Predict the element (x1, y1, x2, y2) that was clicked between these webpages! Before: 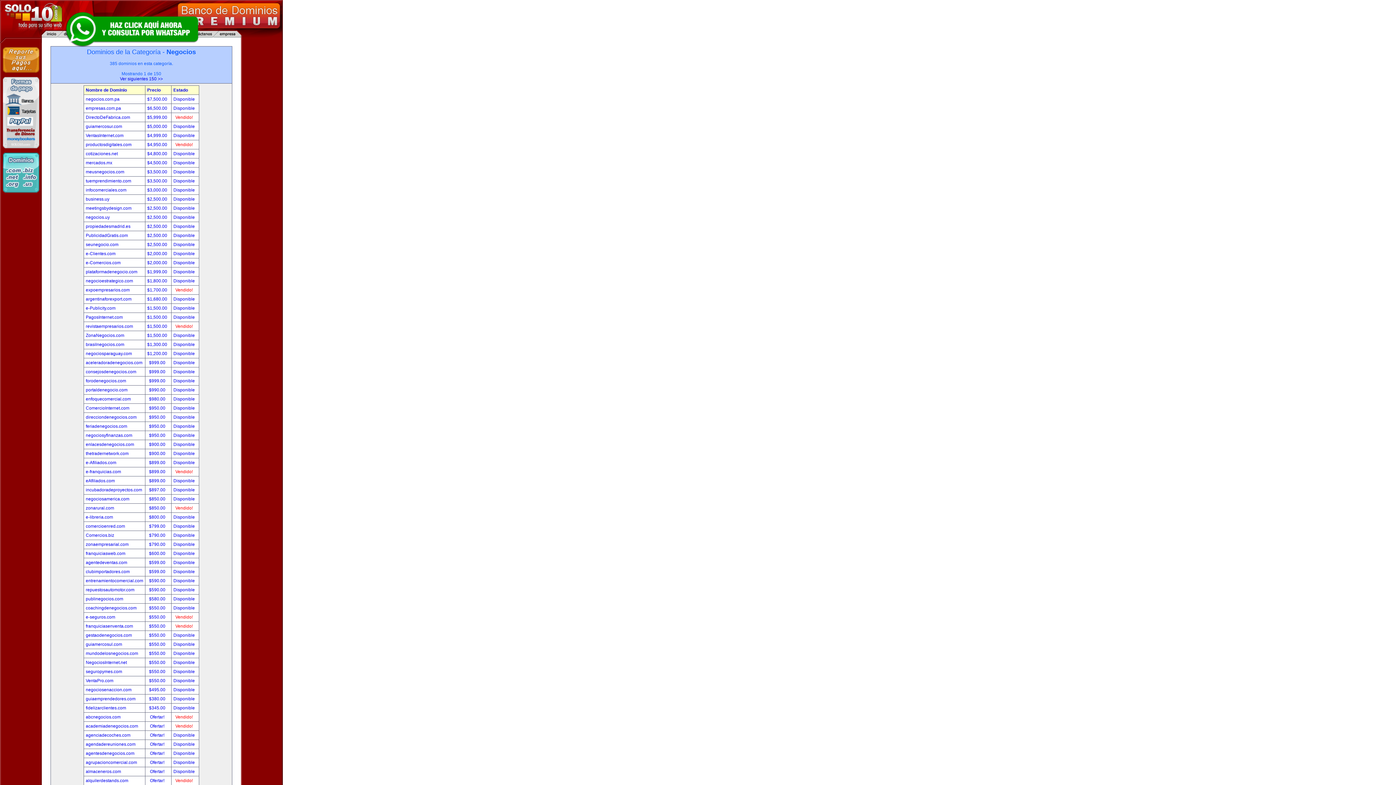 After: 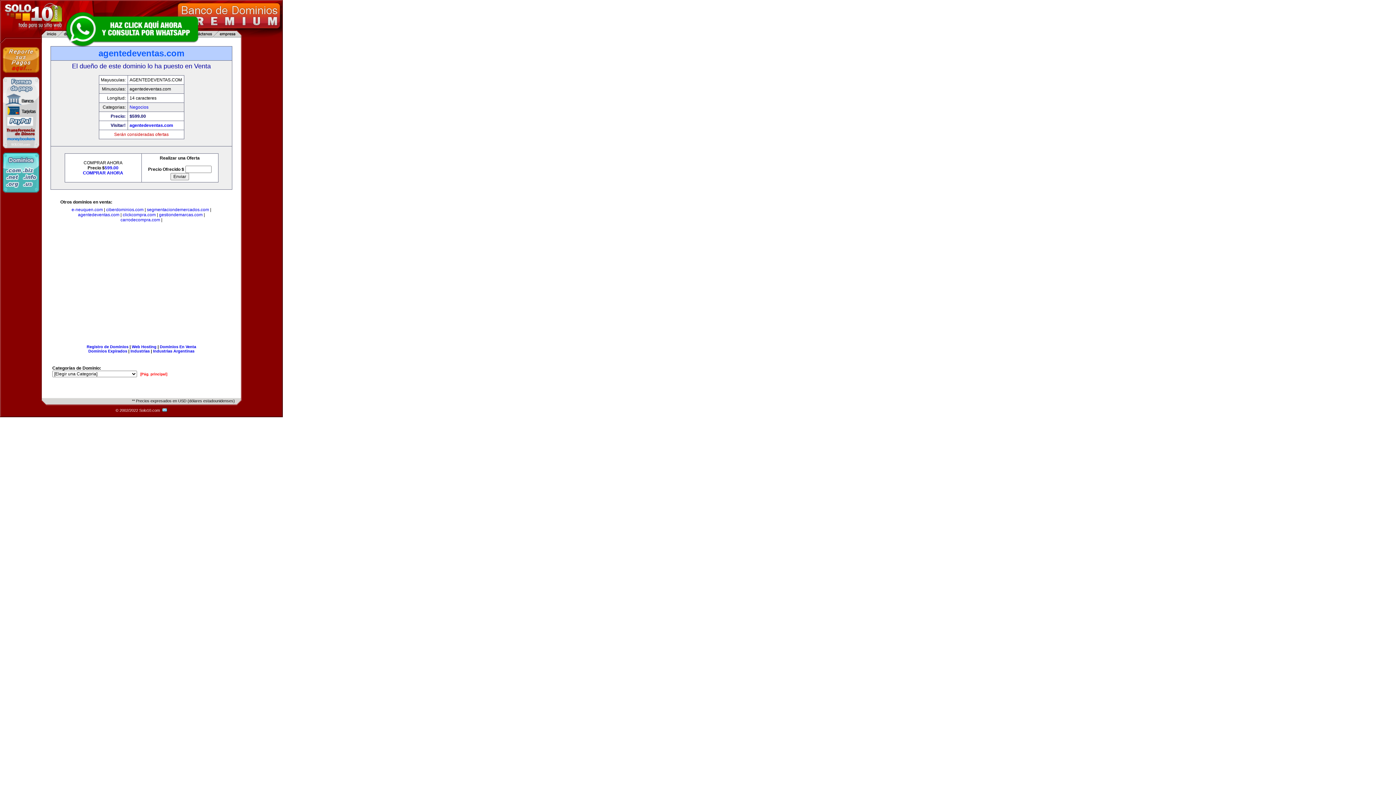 Action: bbox: (85, 560, 127, 565) label: agentedeventas.com